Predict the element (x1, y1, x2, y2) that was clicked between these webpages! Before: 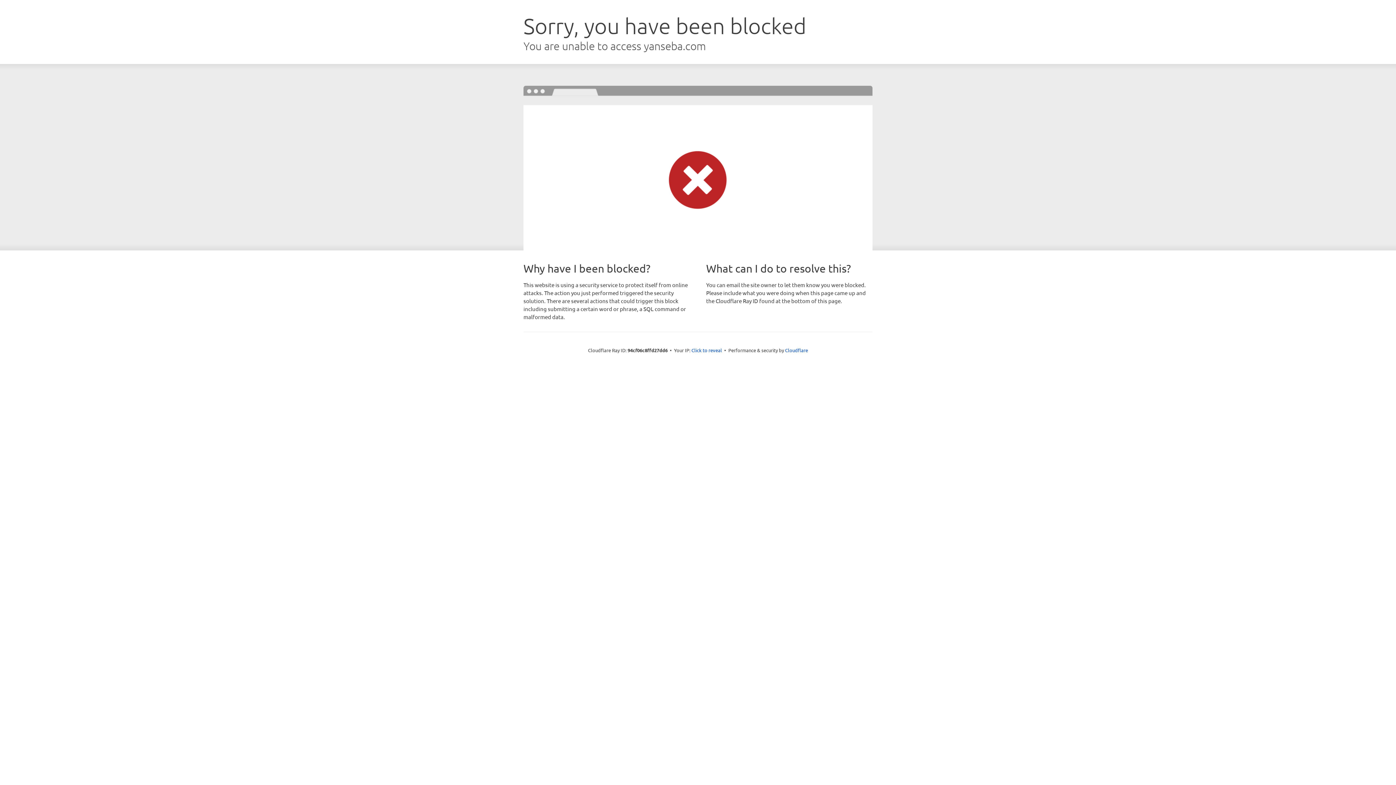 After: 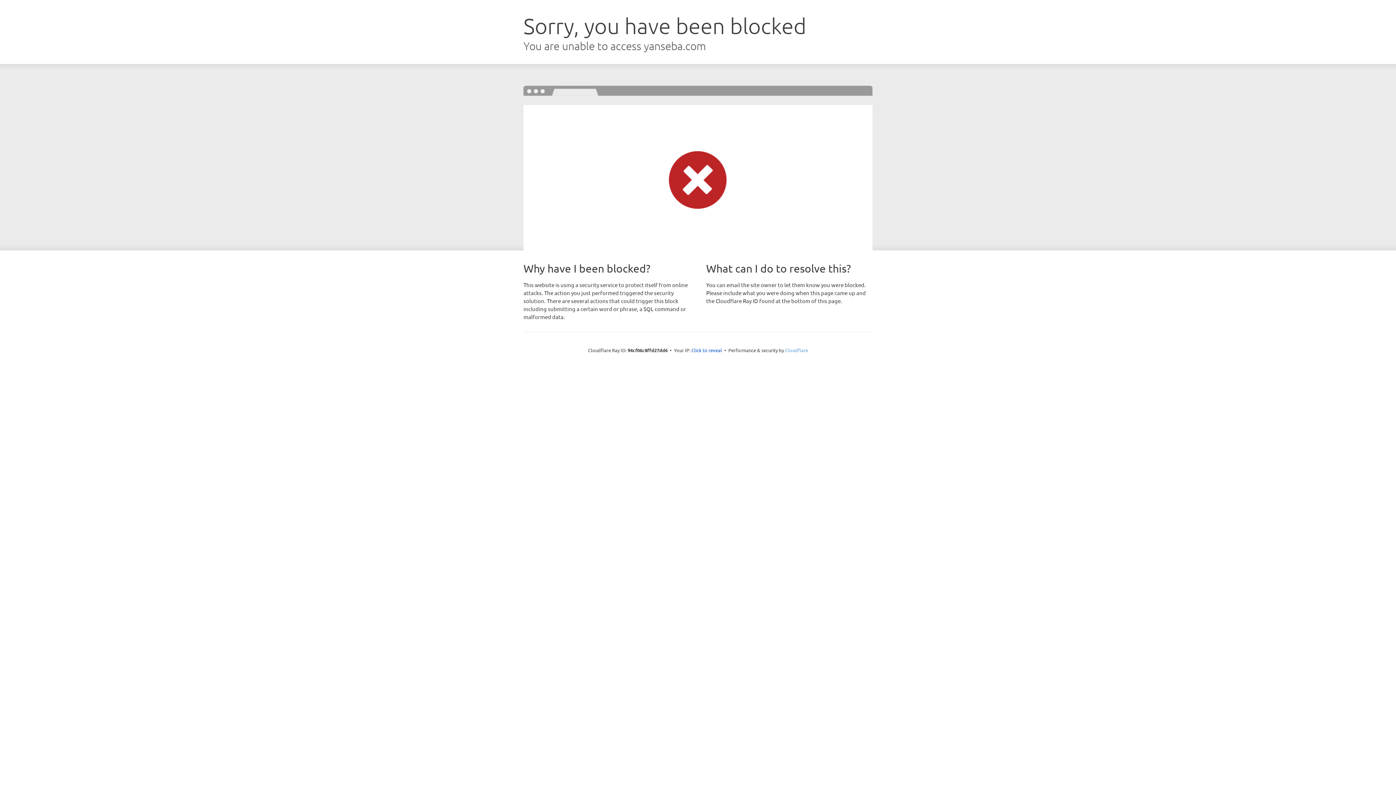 Action: label: Cloudflare bbox: (785, 347, 808, 353)